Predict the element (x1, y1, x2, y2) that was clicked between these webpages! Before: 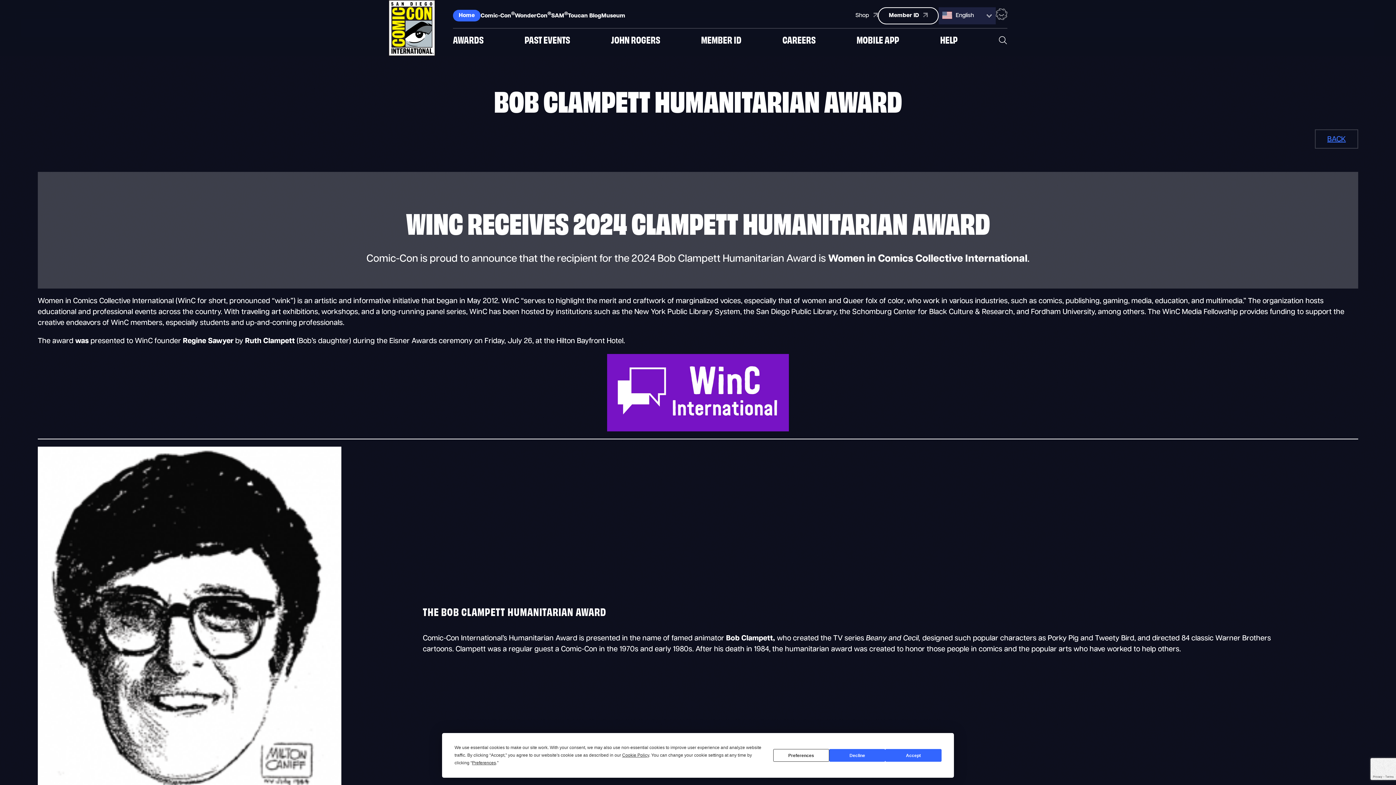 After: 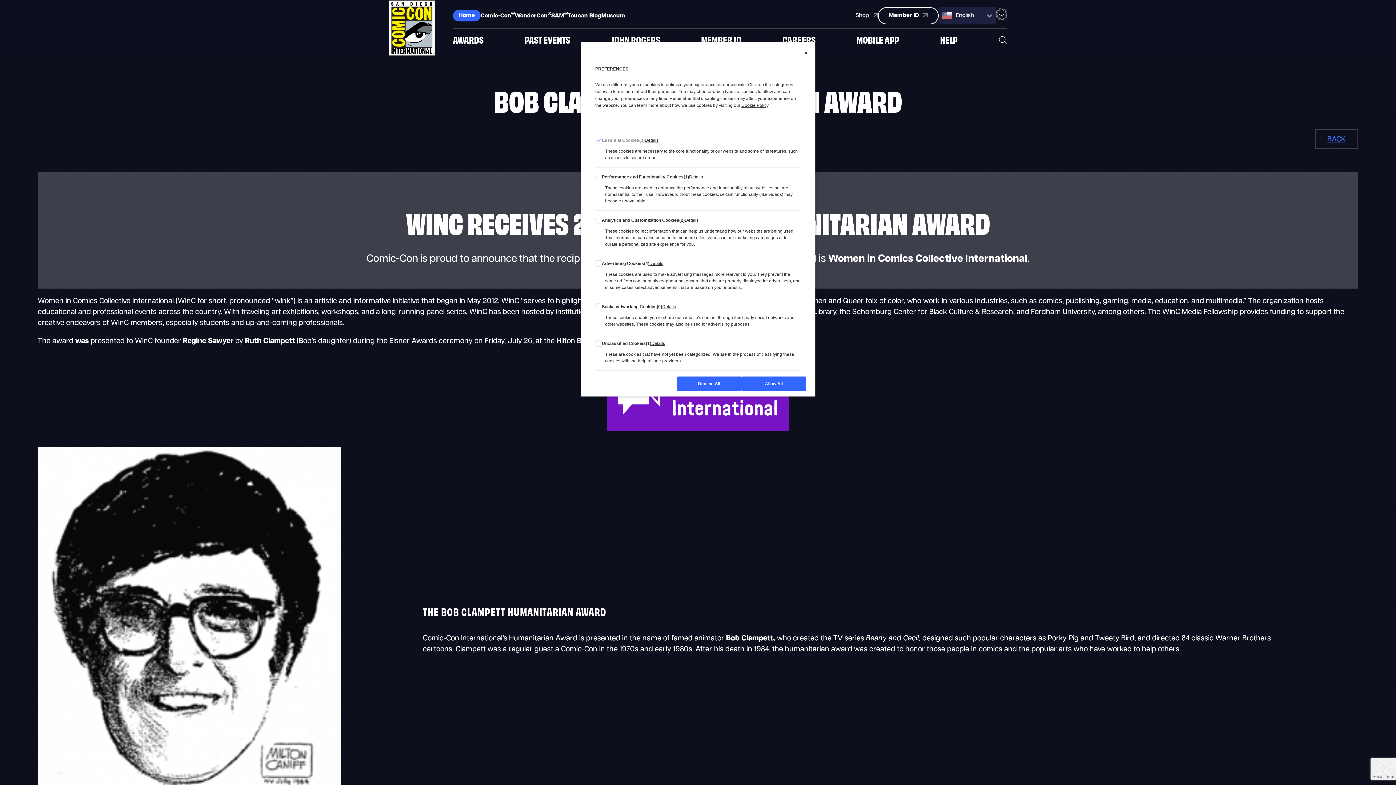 Action: label: Preferences bbox: (773, 749, 829, 762)